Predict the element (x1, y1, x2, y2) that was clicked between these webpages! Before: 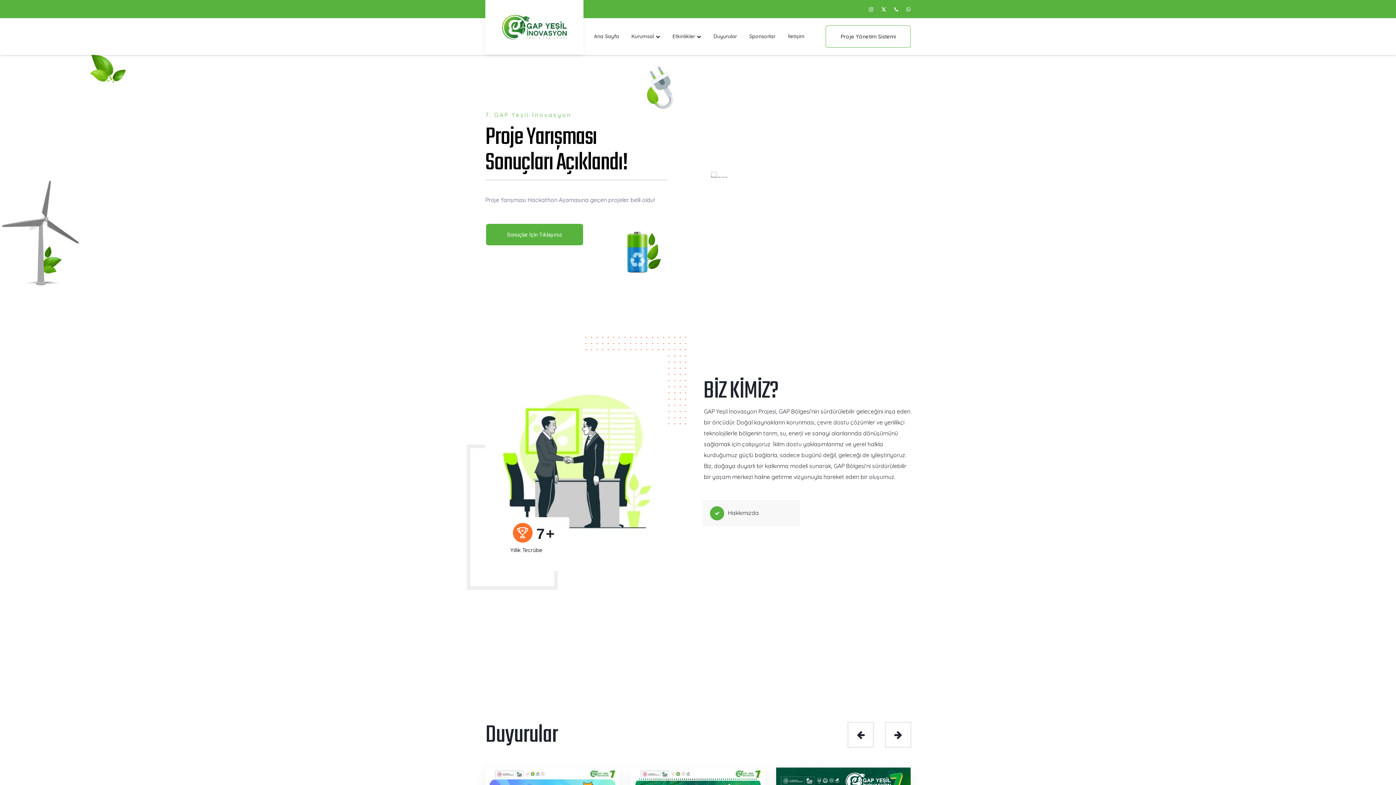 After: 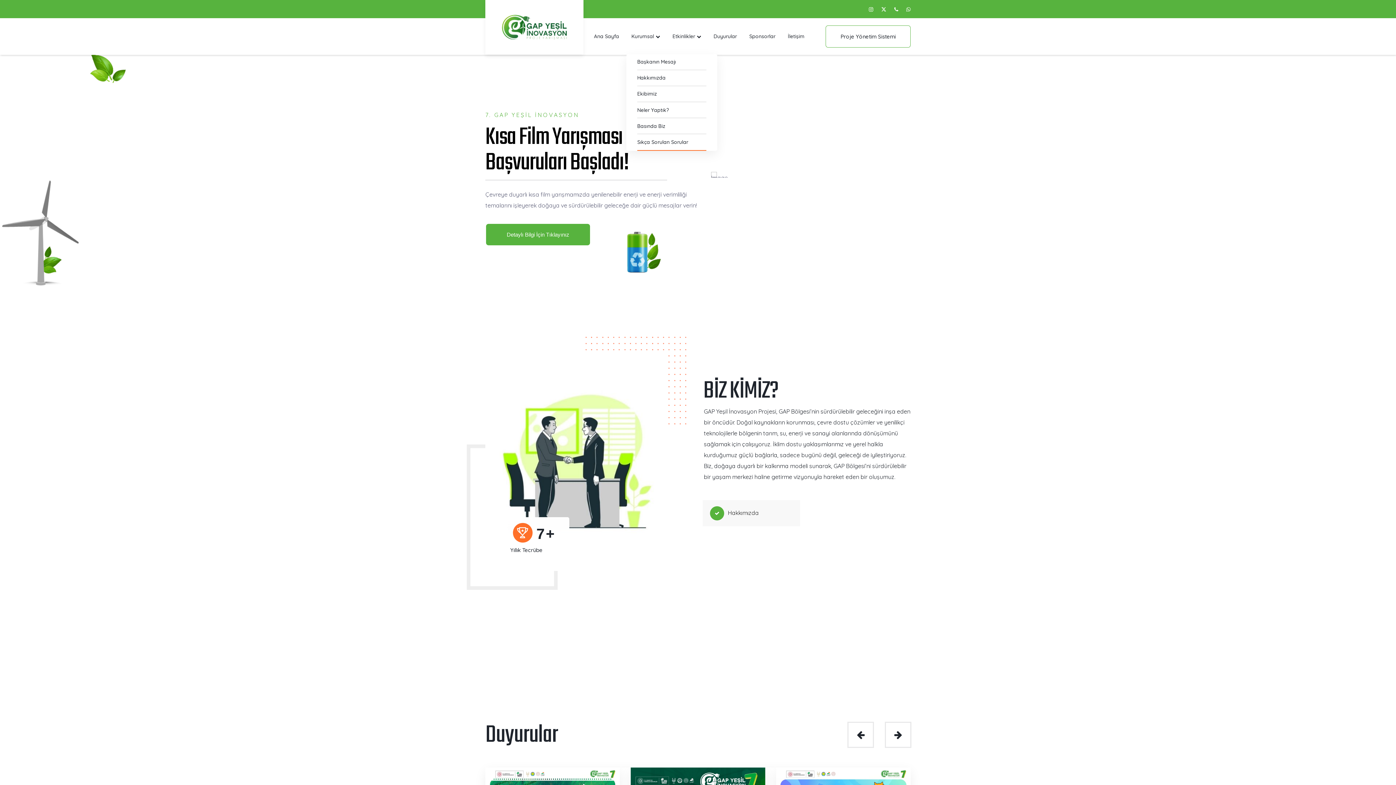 Action: bbox: (630, 32, 656, 40) label: Kurumsal